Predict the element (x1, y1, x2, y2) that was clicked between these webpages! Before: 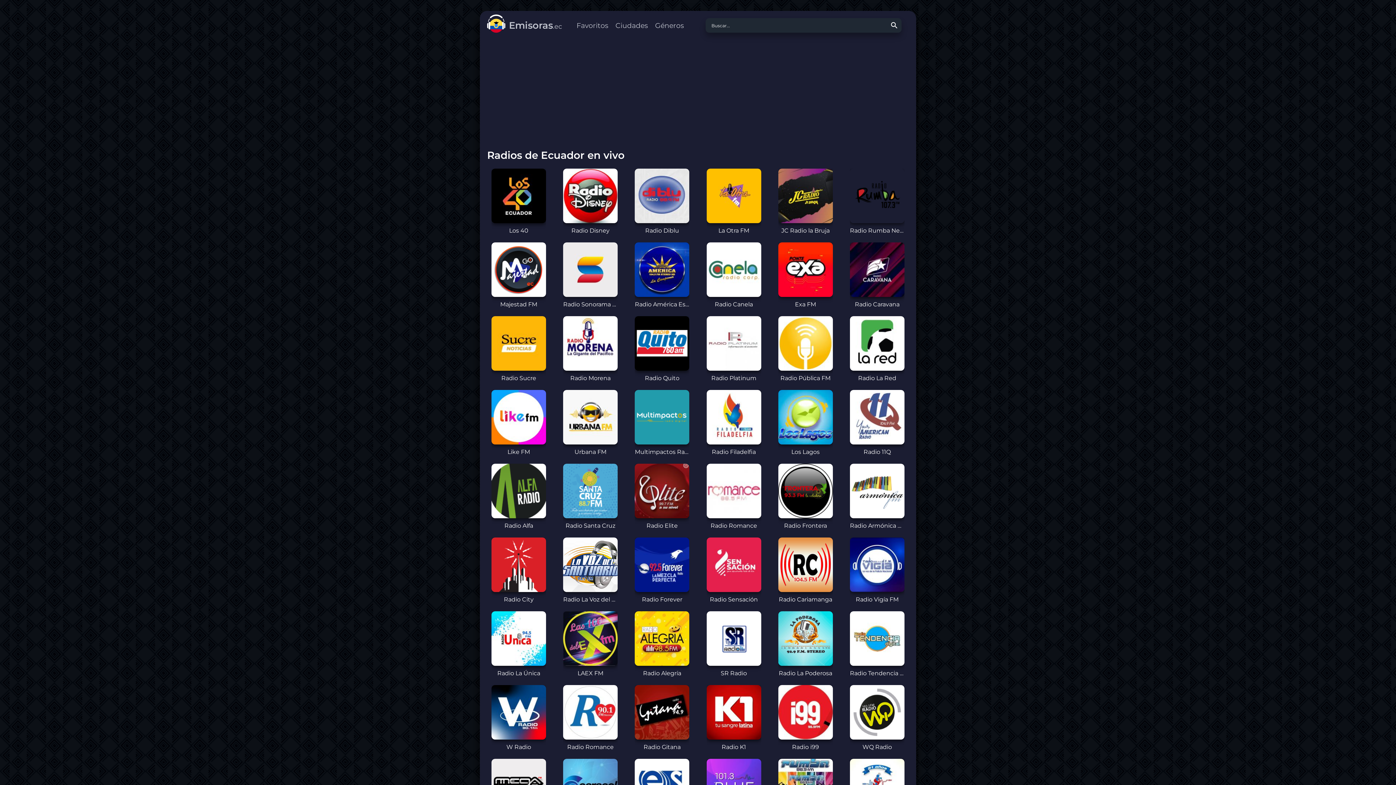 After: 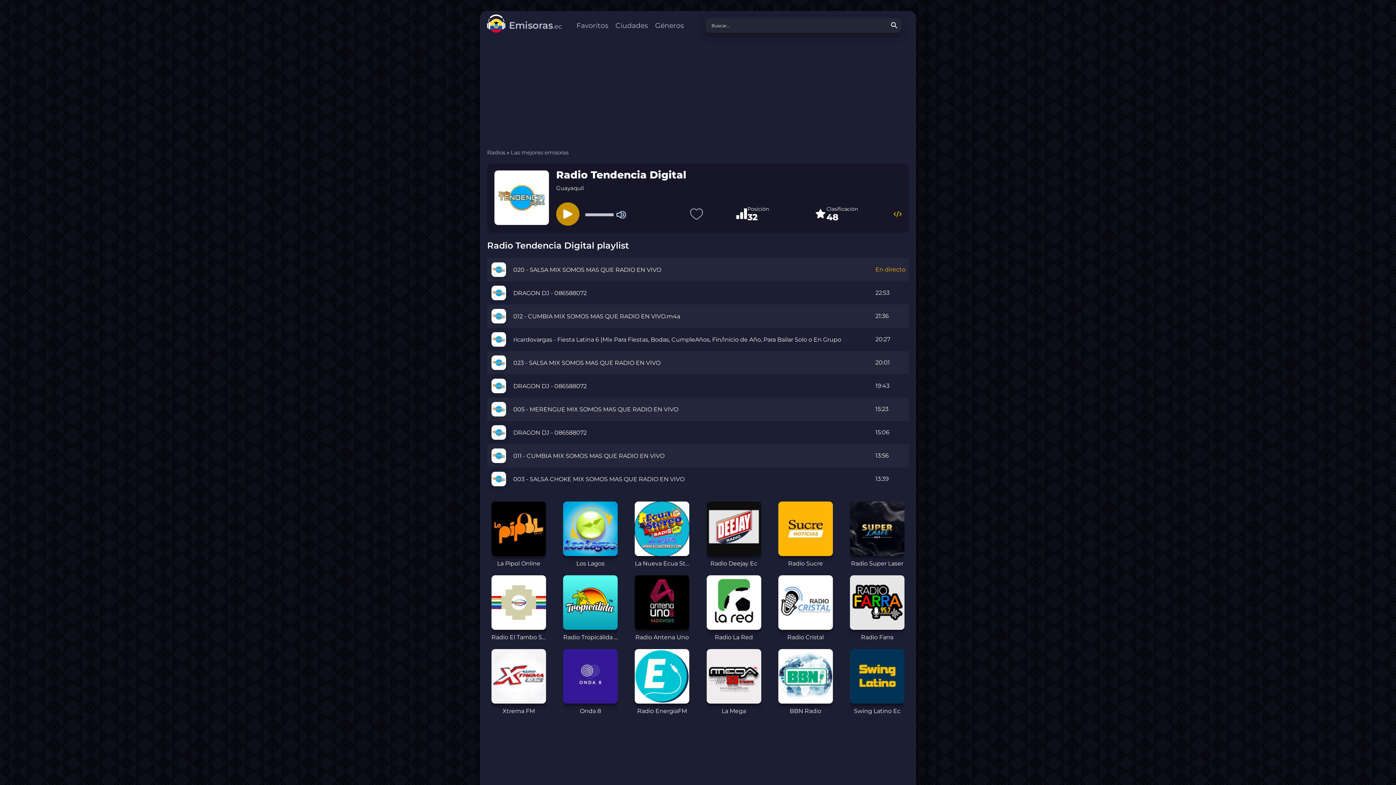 Action: label: Radio Tendencia Digital bbox: (850, 611, 904, 678)